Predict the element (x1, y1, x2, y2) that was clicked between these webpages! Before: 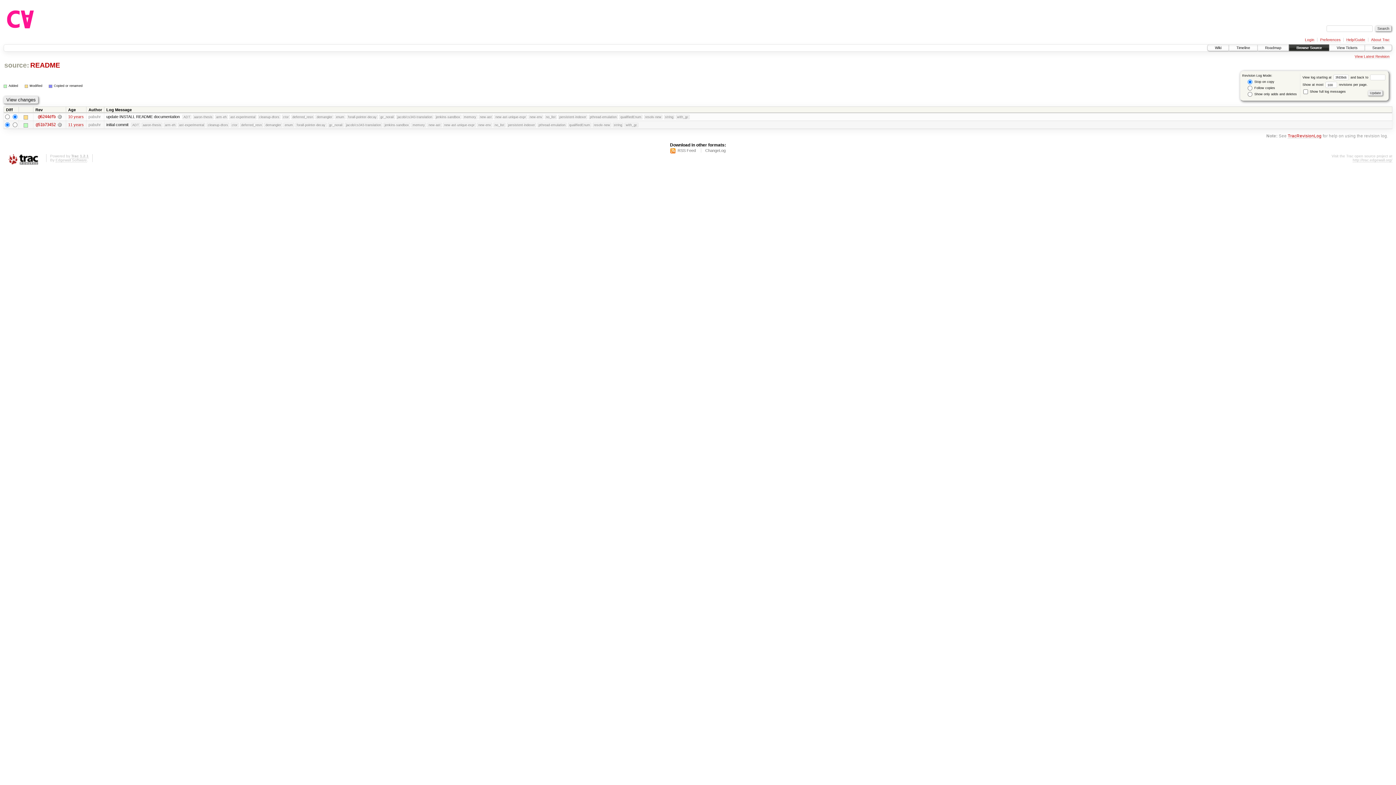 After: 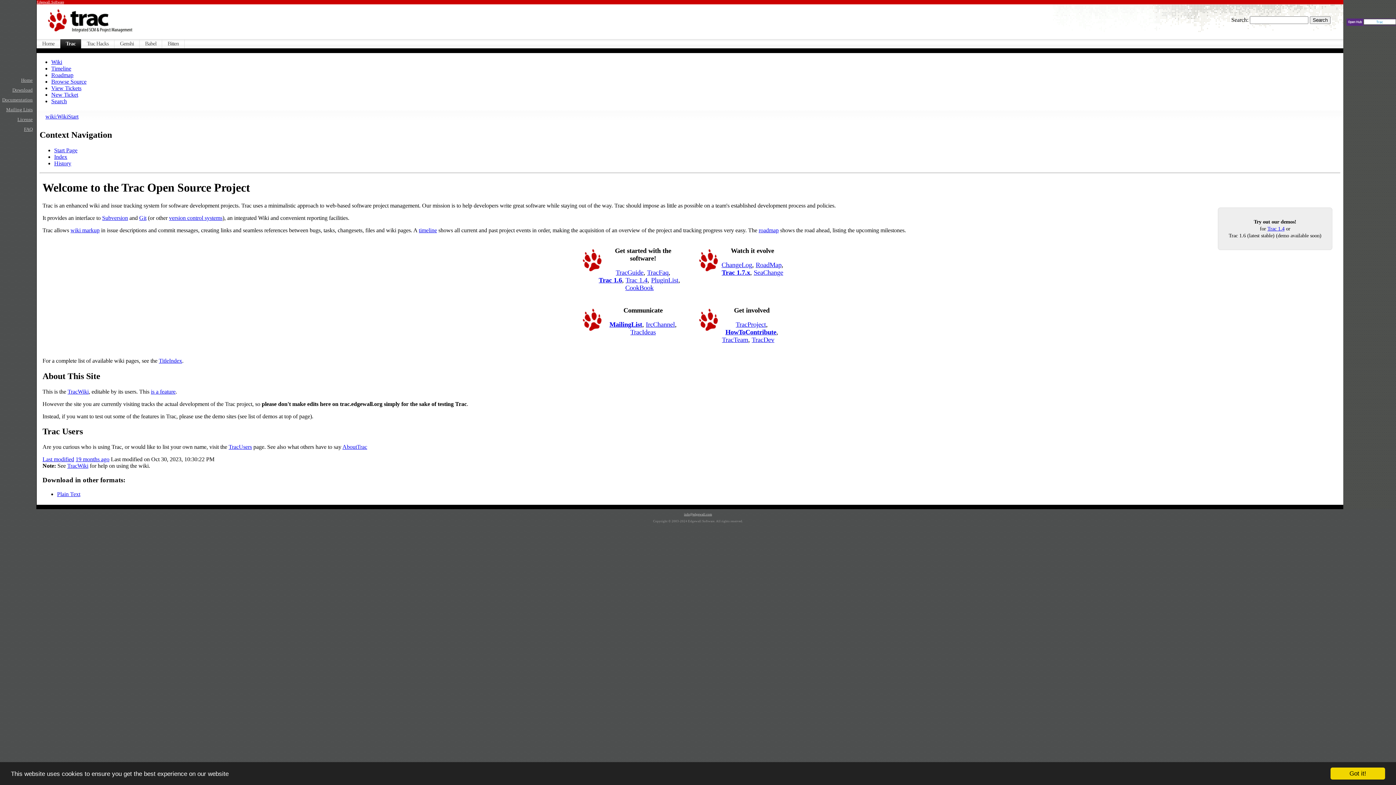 Action: bbox: (3, 154, 42, 165)